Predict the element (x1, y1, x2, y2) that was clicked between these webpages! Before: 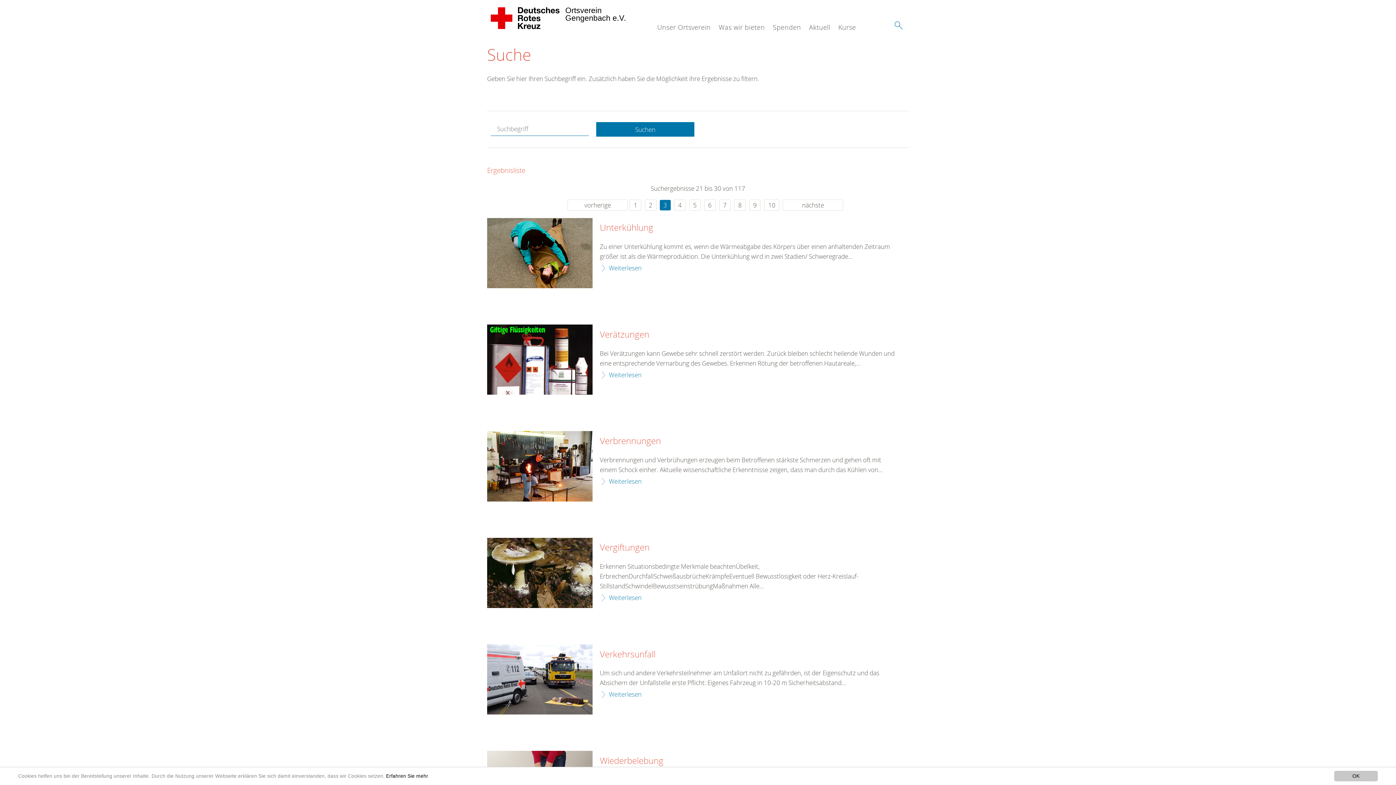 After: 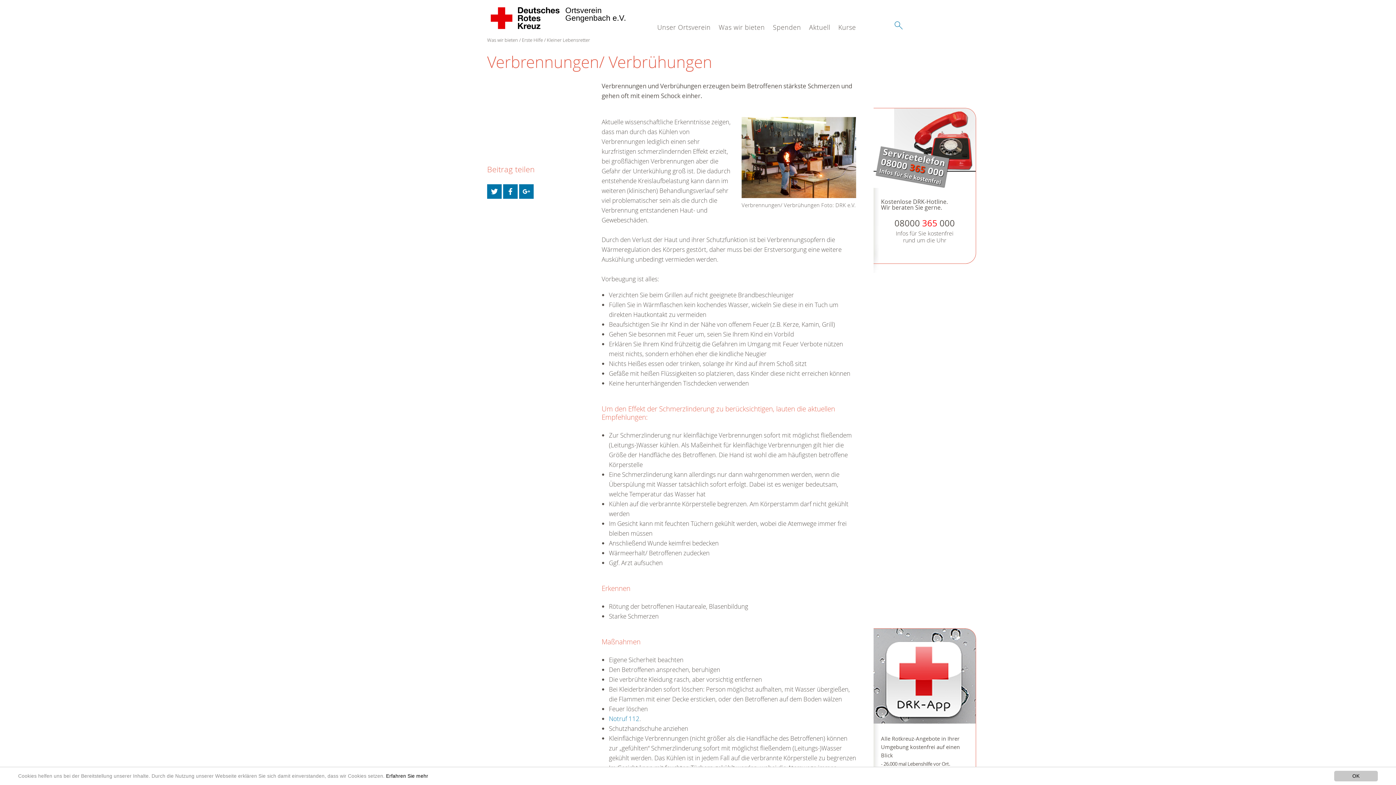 Action: bbox: (487, 431, 592, 501)